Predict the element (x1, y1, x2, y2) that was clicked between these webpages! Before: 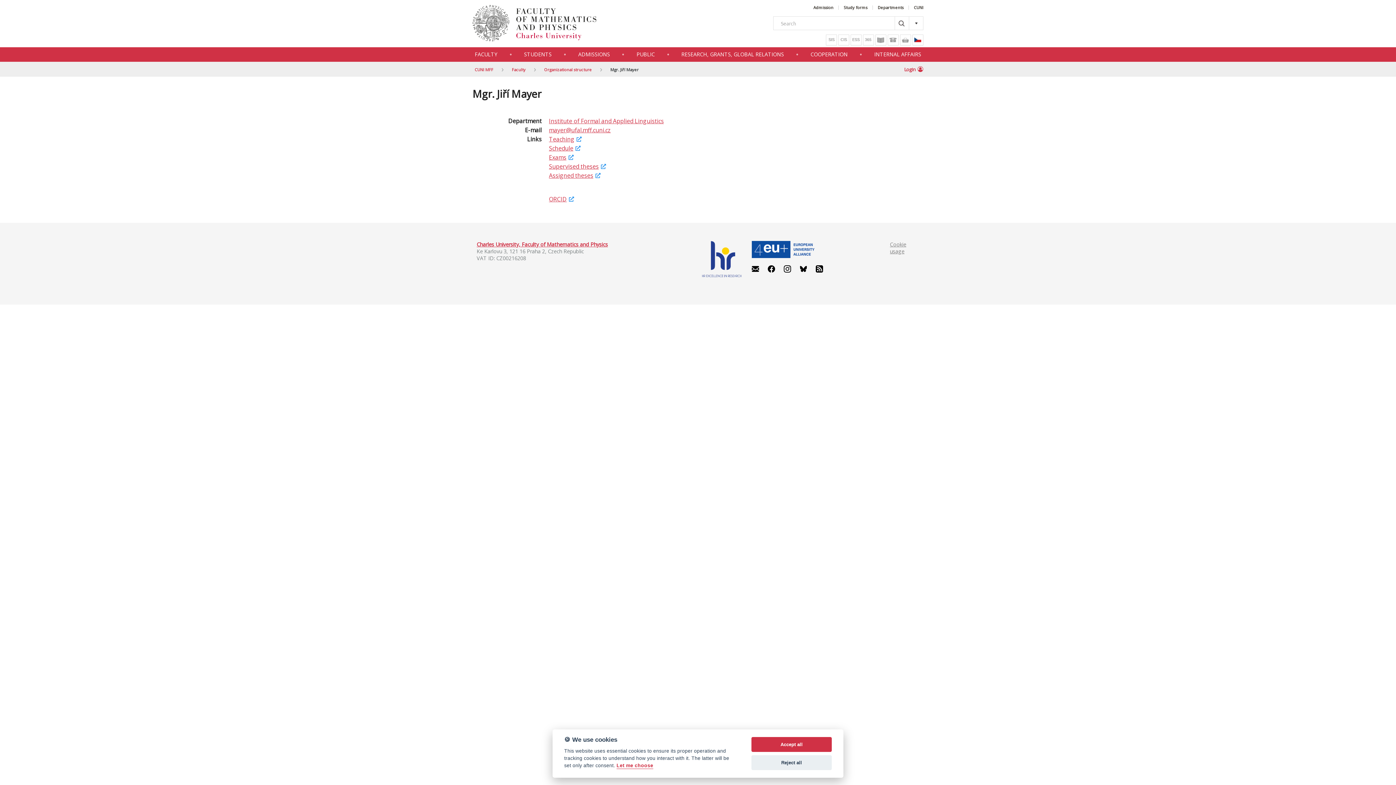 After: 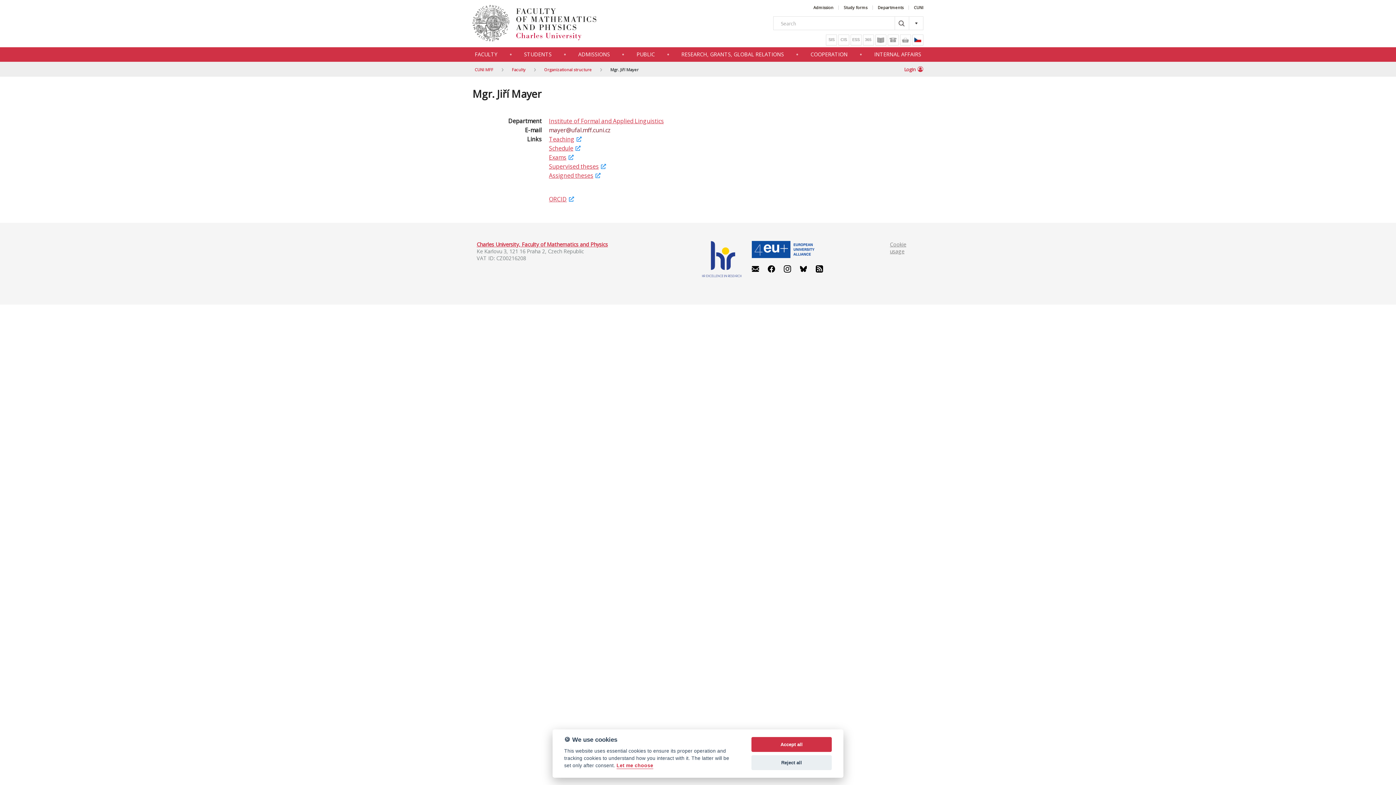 Action: bbox: (549, 125, 664, 134) label: mayer@ufal.mff.cuni.cz